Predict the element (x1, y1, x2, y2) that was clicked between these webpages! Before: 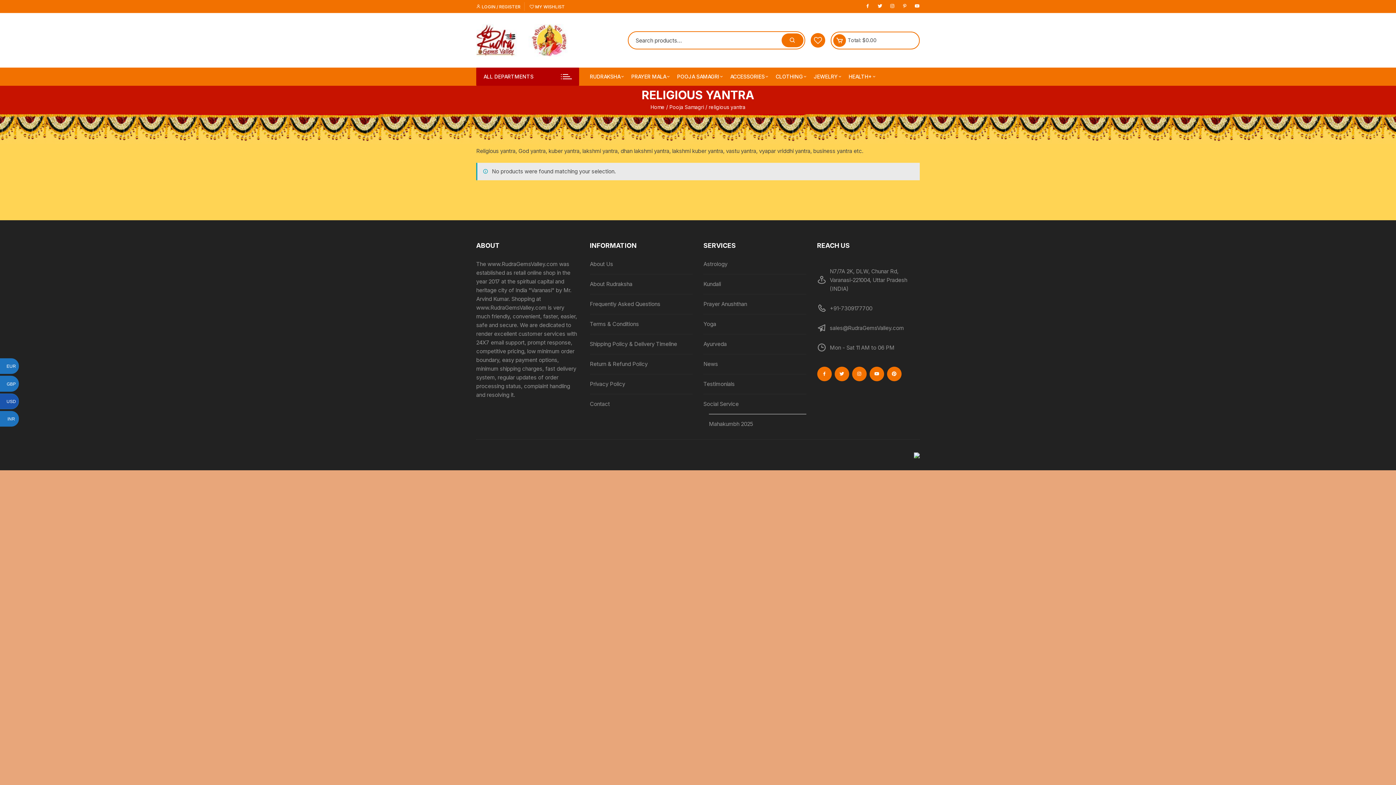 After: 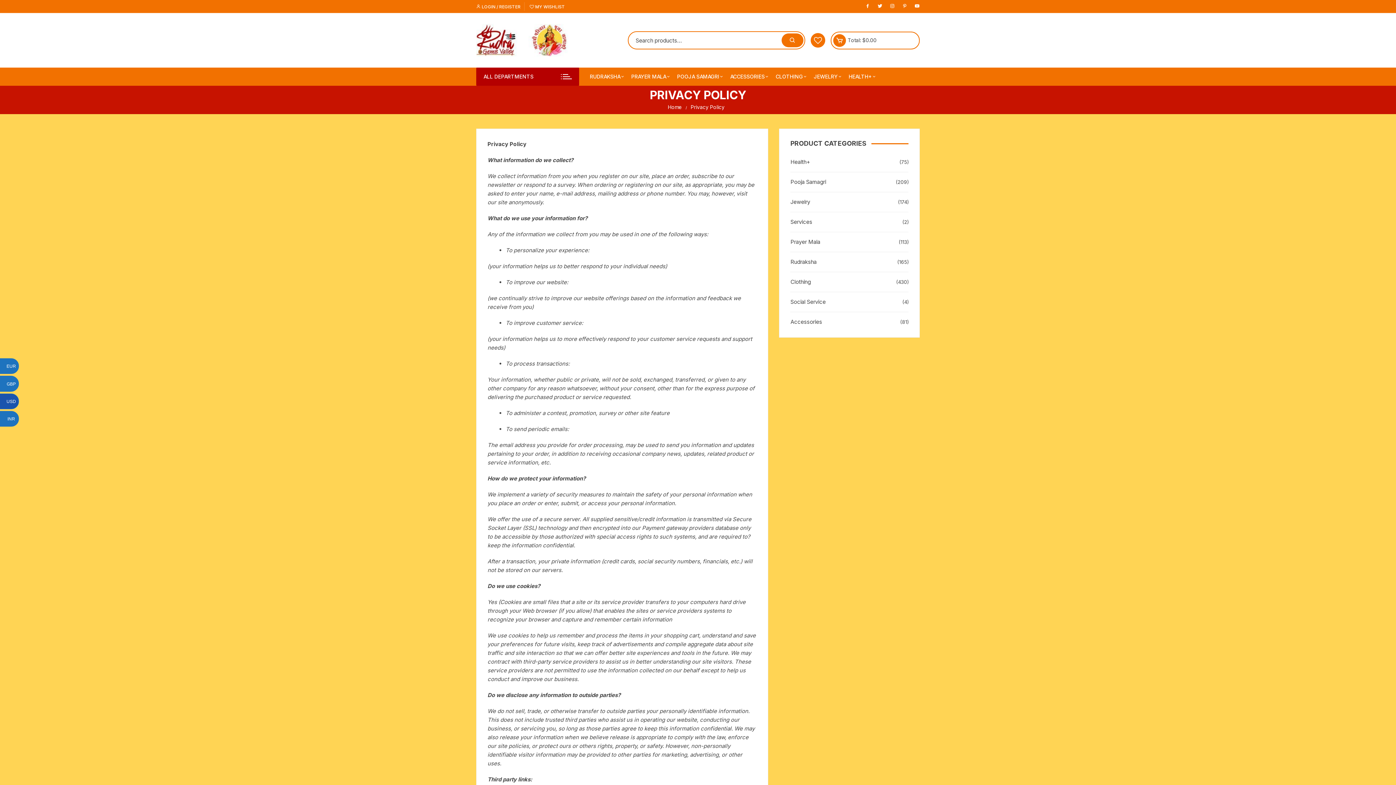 Action: label: Privacy Policy bbox: (590, 380, 625, 388)